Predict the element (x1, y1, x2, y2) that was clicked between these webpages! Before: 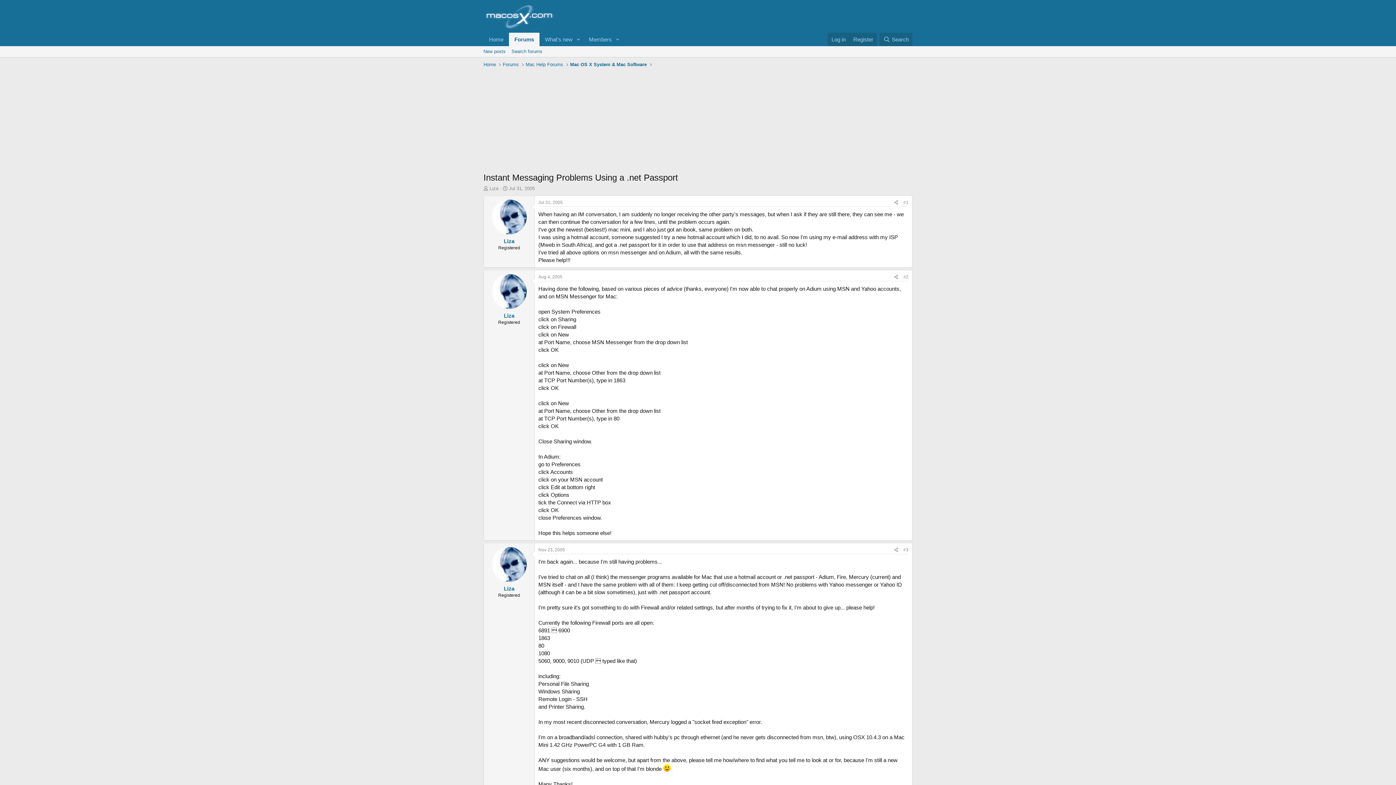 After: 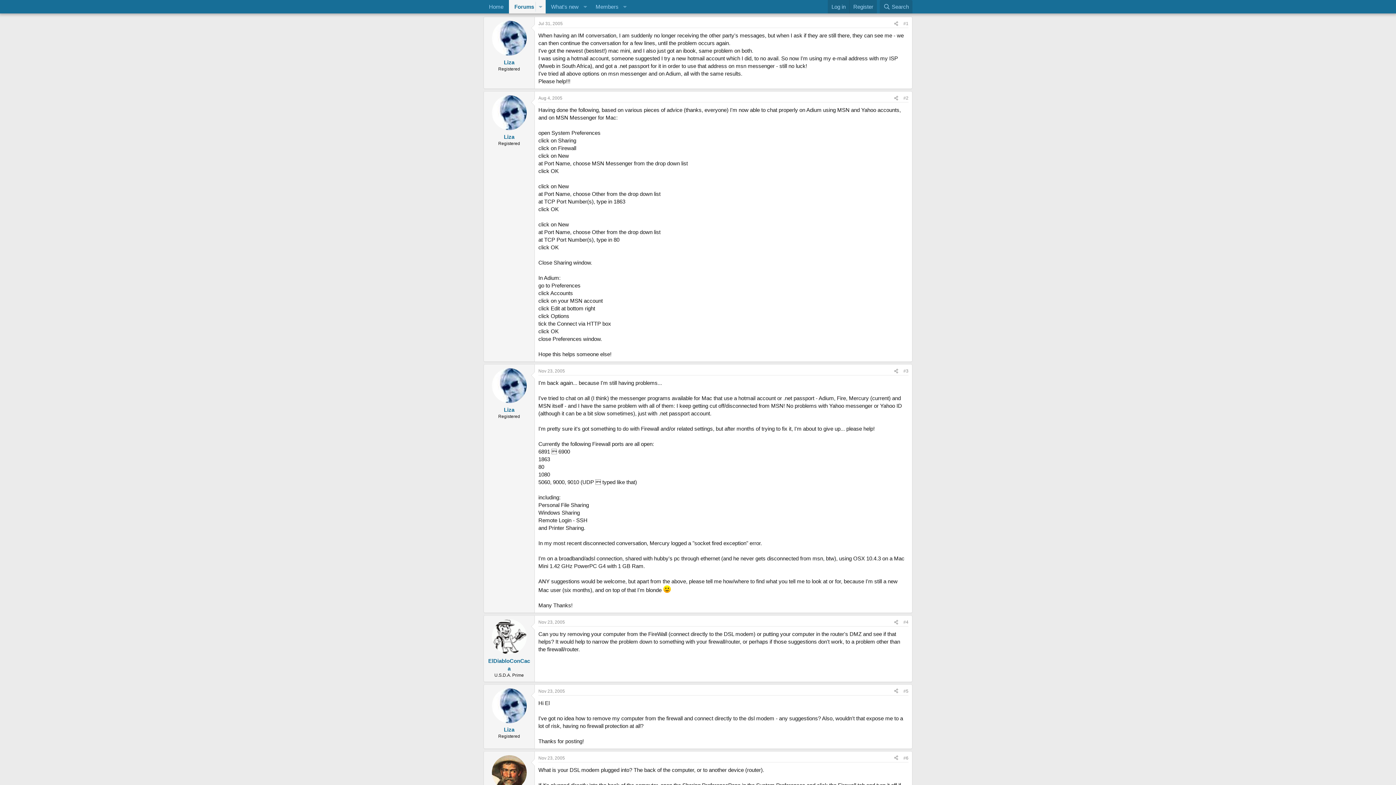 Action: bbox: (903, 200, 908, 205) label: #1